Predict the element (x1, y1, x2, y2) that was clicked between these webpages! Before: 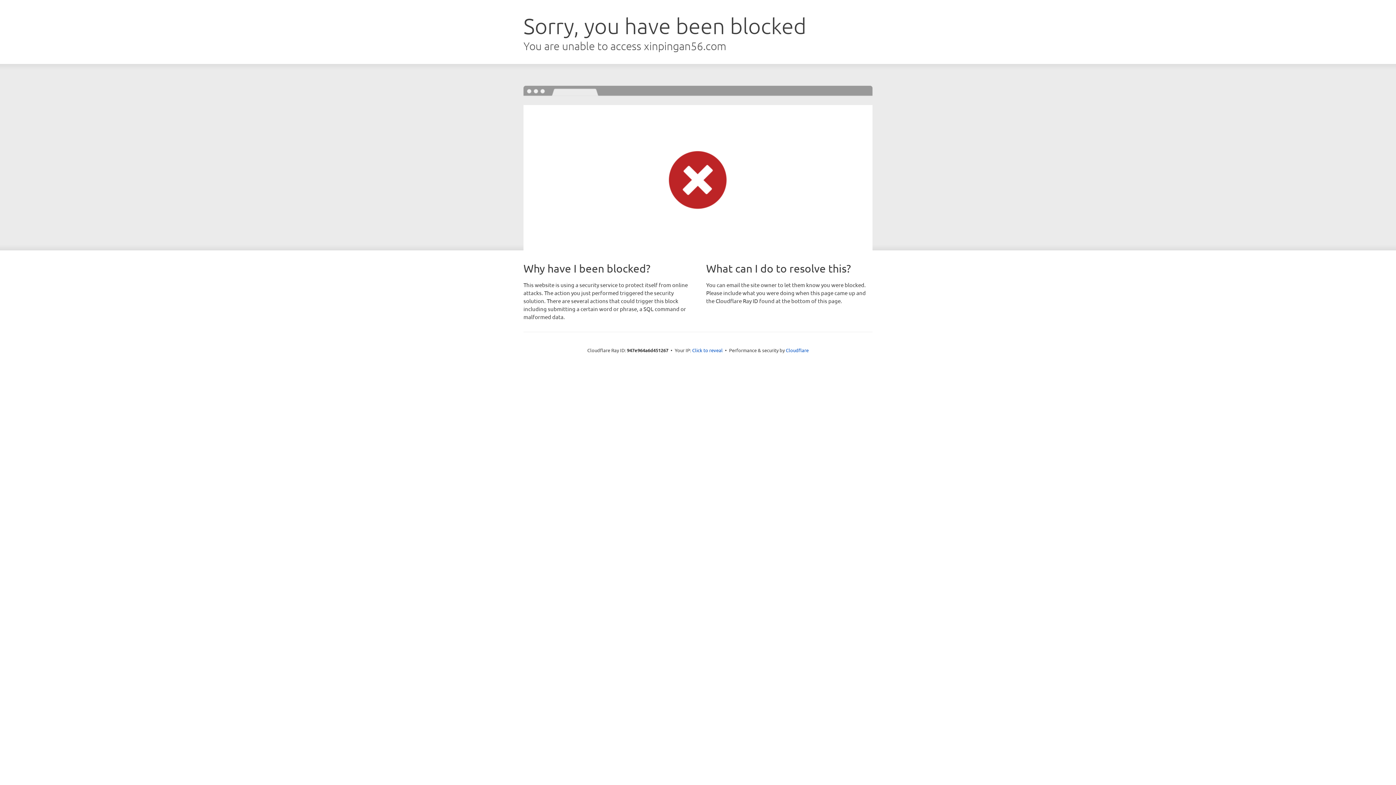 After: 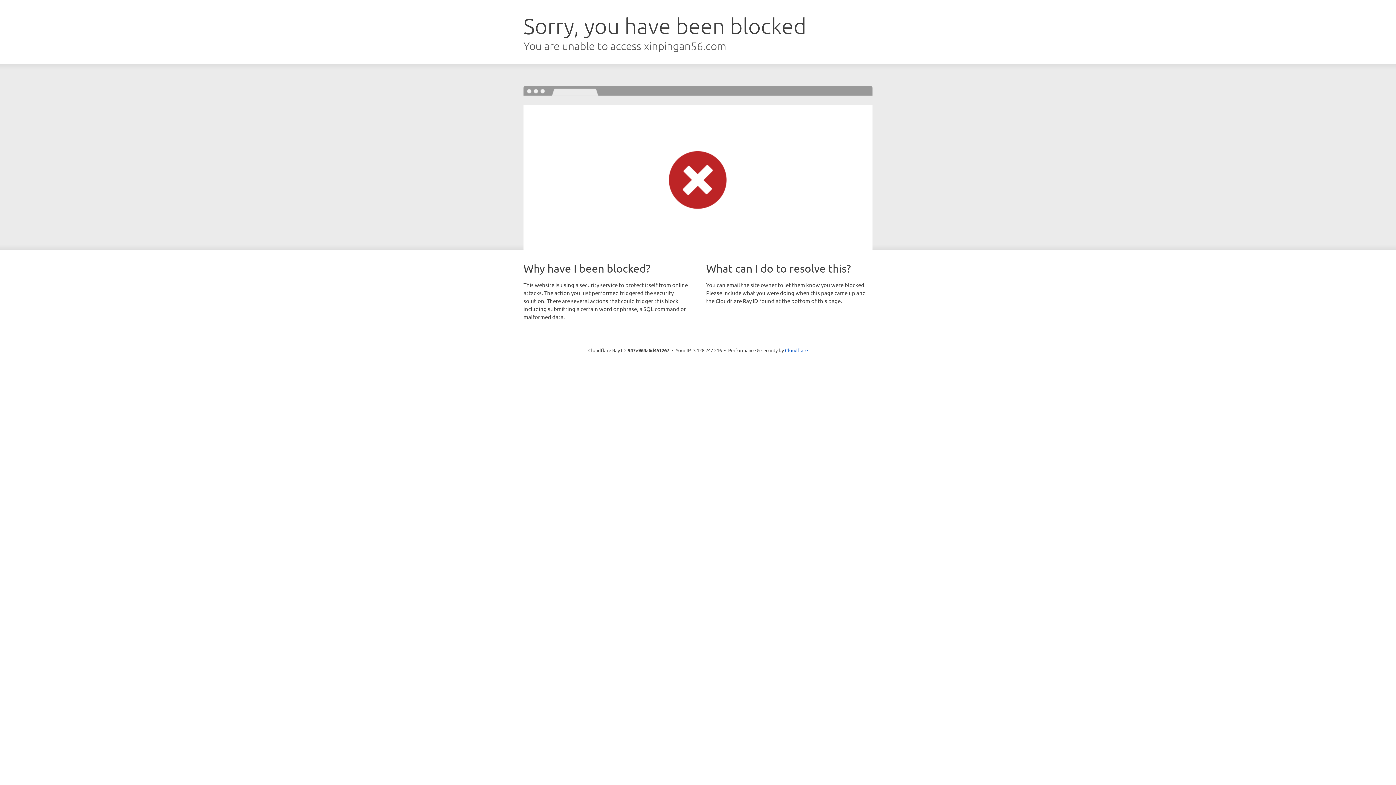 Action: bbox: (692, 346, 722, 353) label: Click to reveal